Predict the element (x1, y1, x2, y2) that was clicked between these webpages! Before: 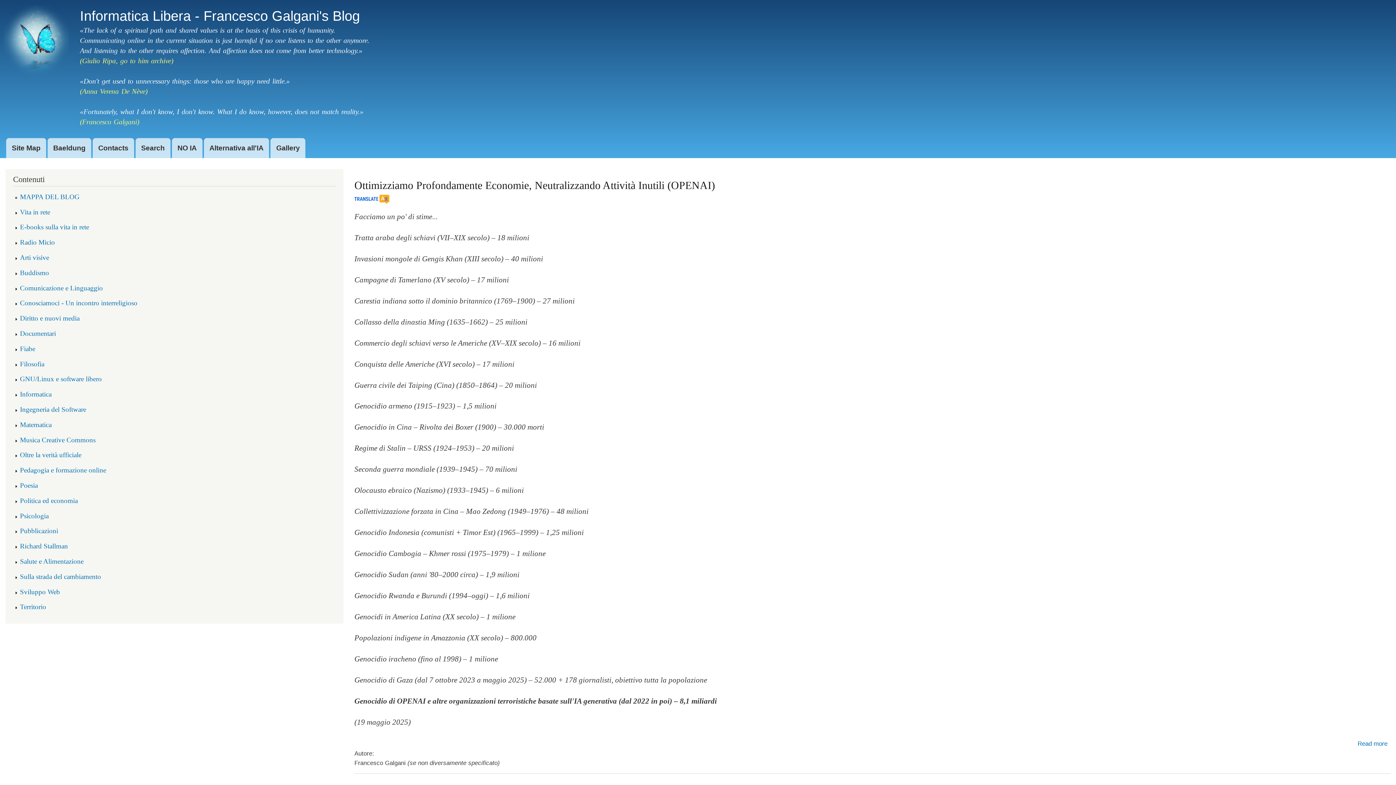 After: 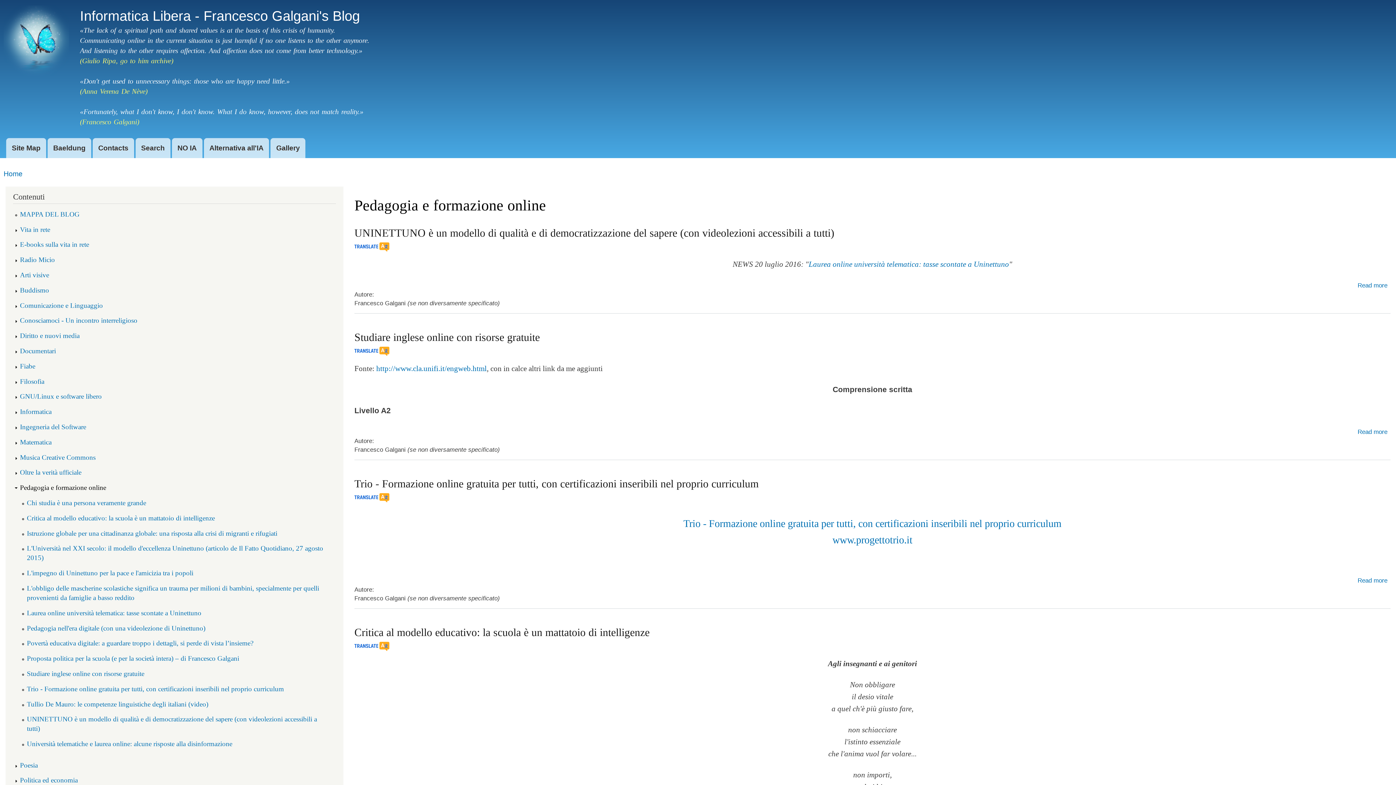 Action: label: Pedagogia e formazione online bbox: (20, 462, 106, 477)